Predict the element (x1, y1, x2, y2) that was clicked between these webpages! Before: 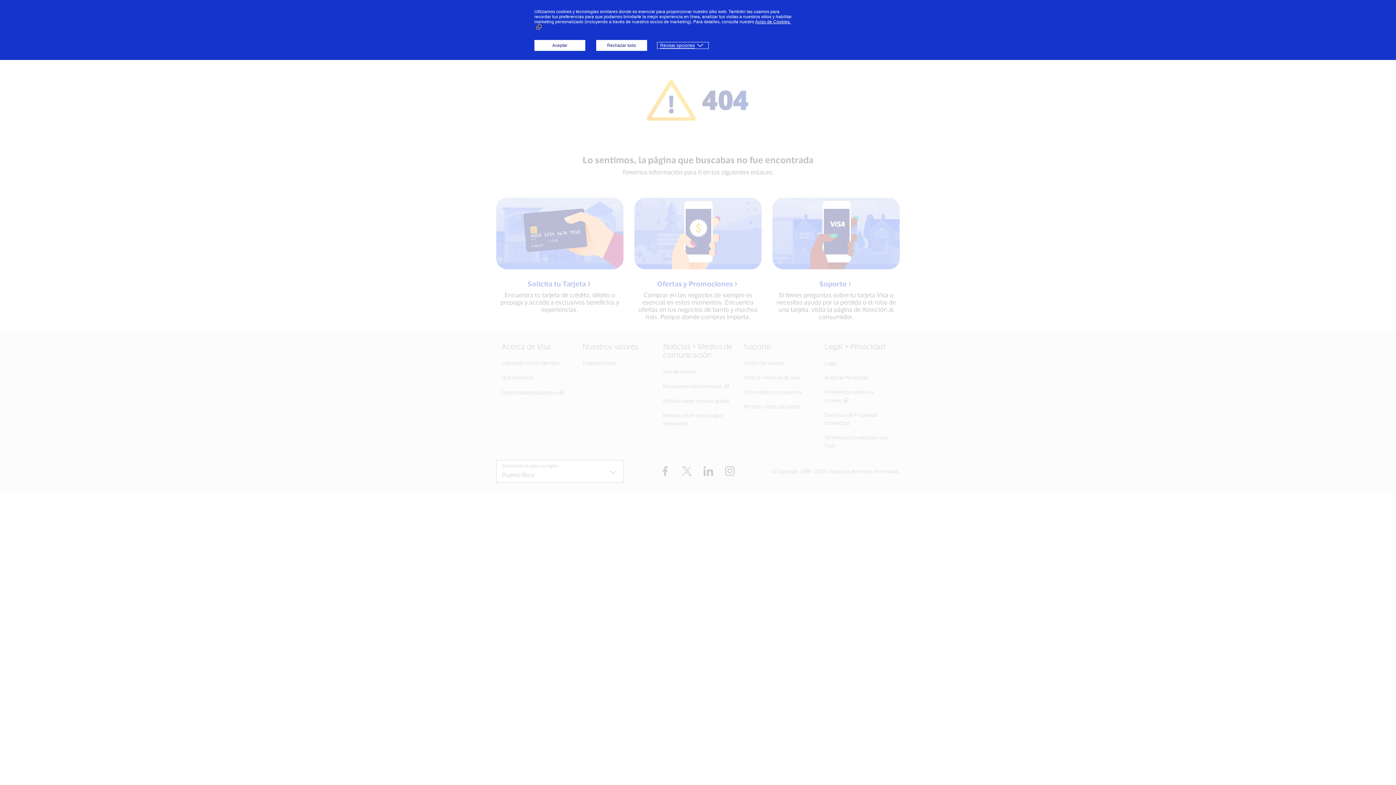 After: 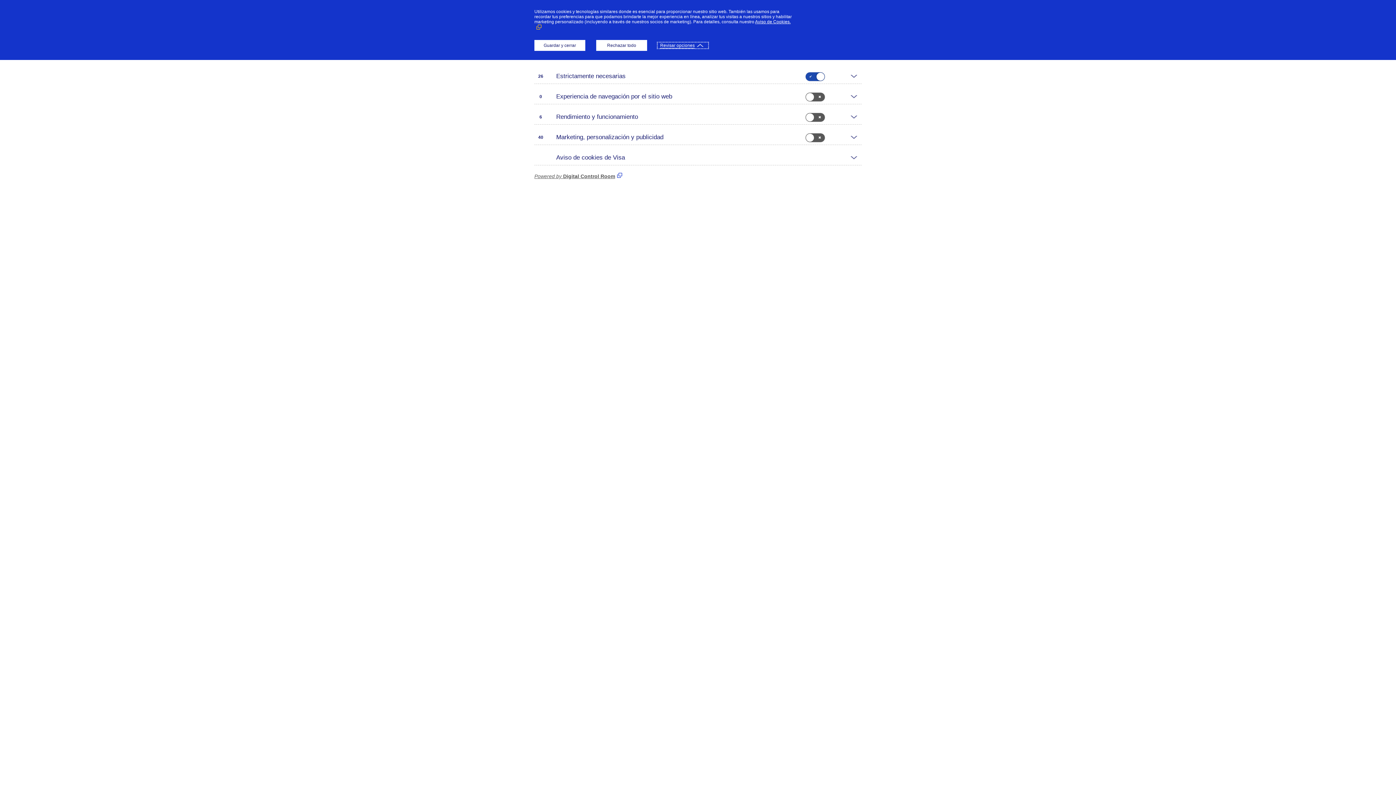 Action: label: Revisar opciones bbox: (658, 42, 708, 48)